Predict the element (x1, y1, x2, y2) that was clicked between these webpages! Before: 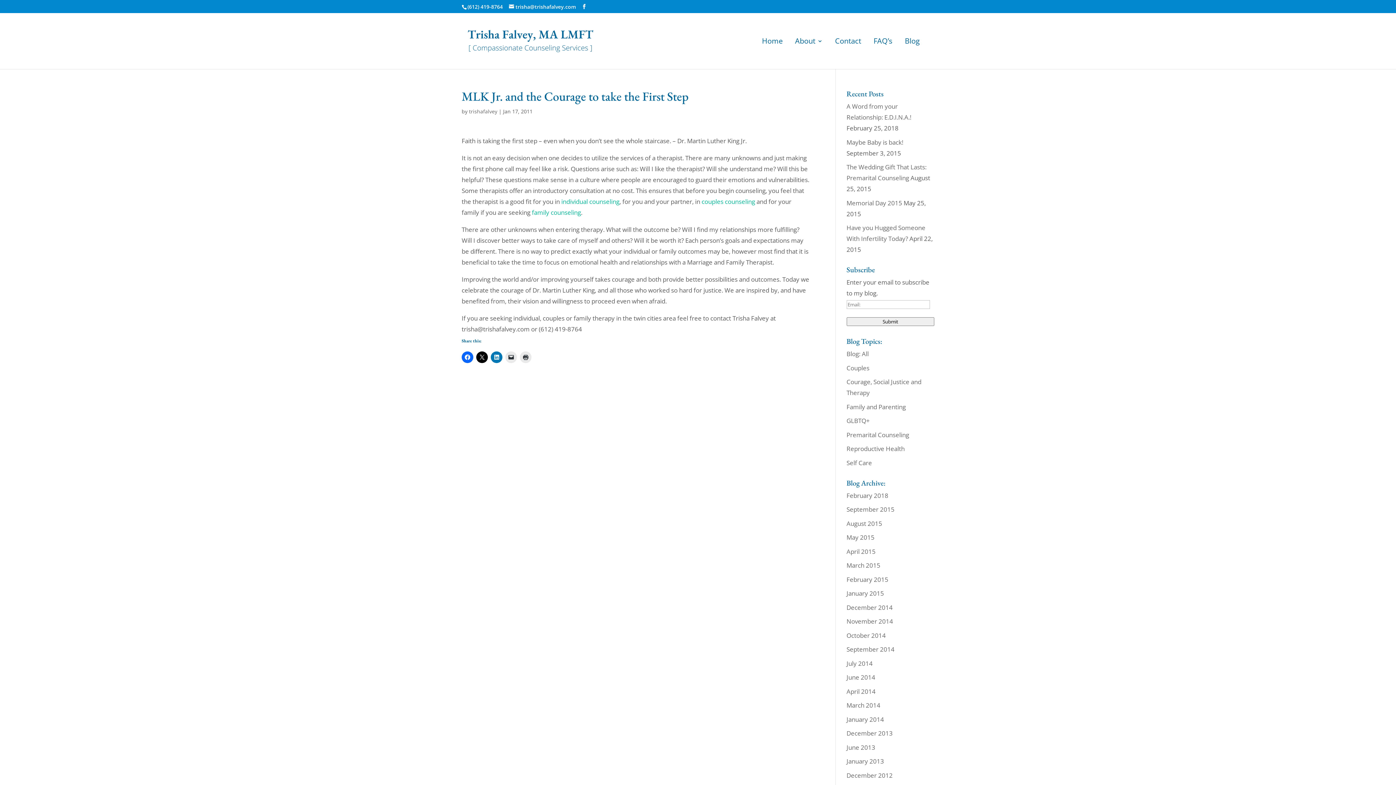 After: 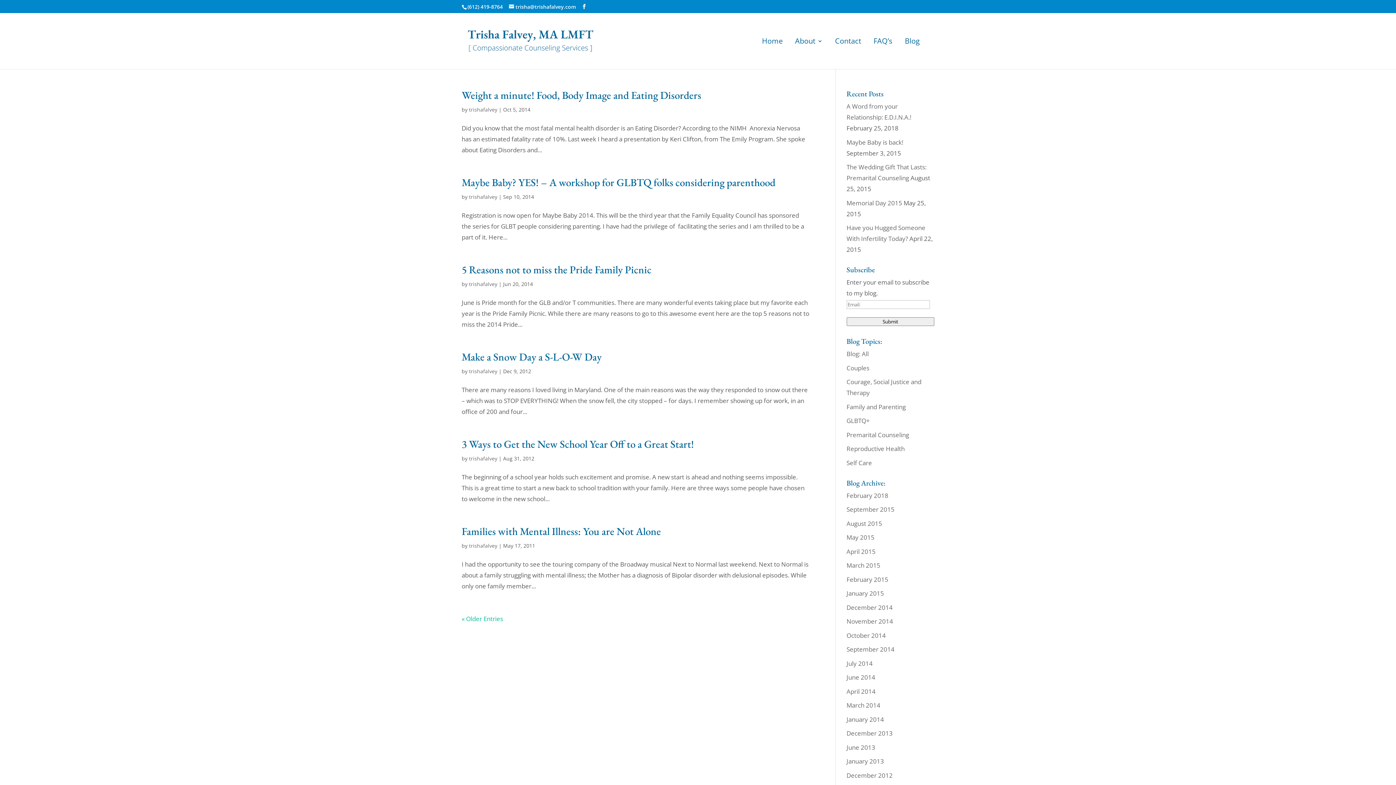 Action: bbox: (846, 402, 906, 411) label: Family and Parenting